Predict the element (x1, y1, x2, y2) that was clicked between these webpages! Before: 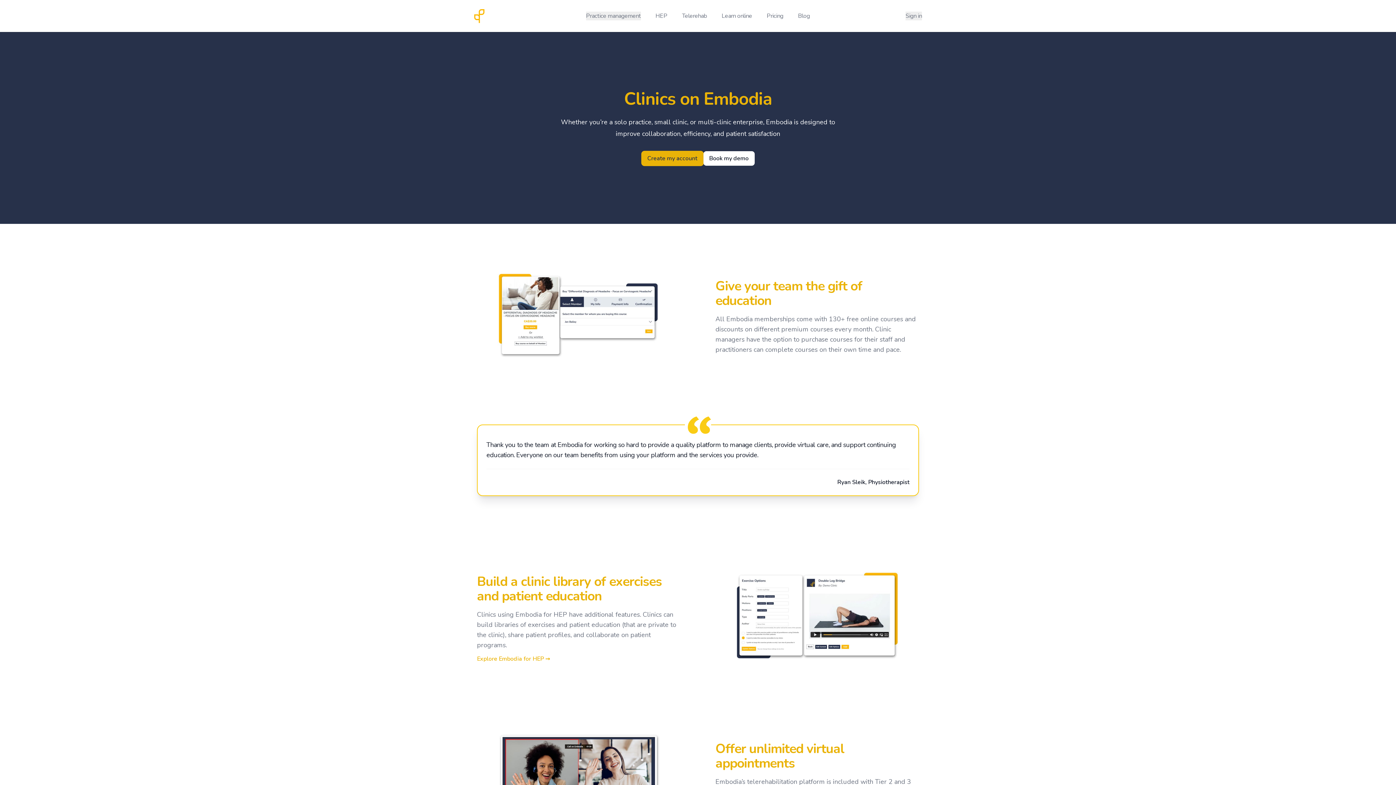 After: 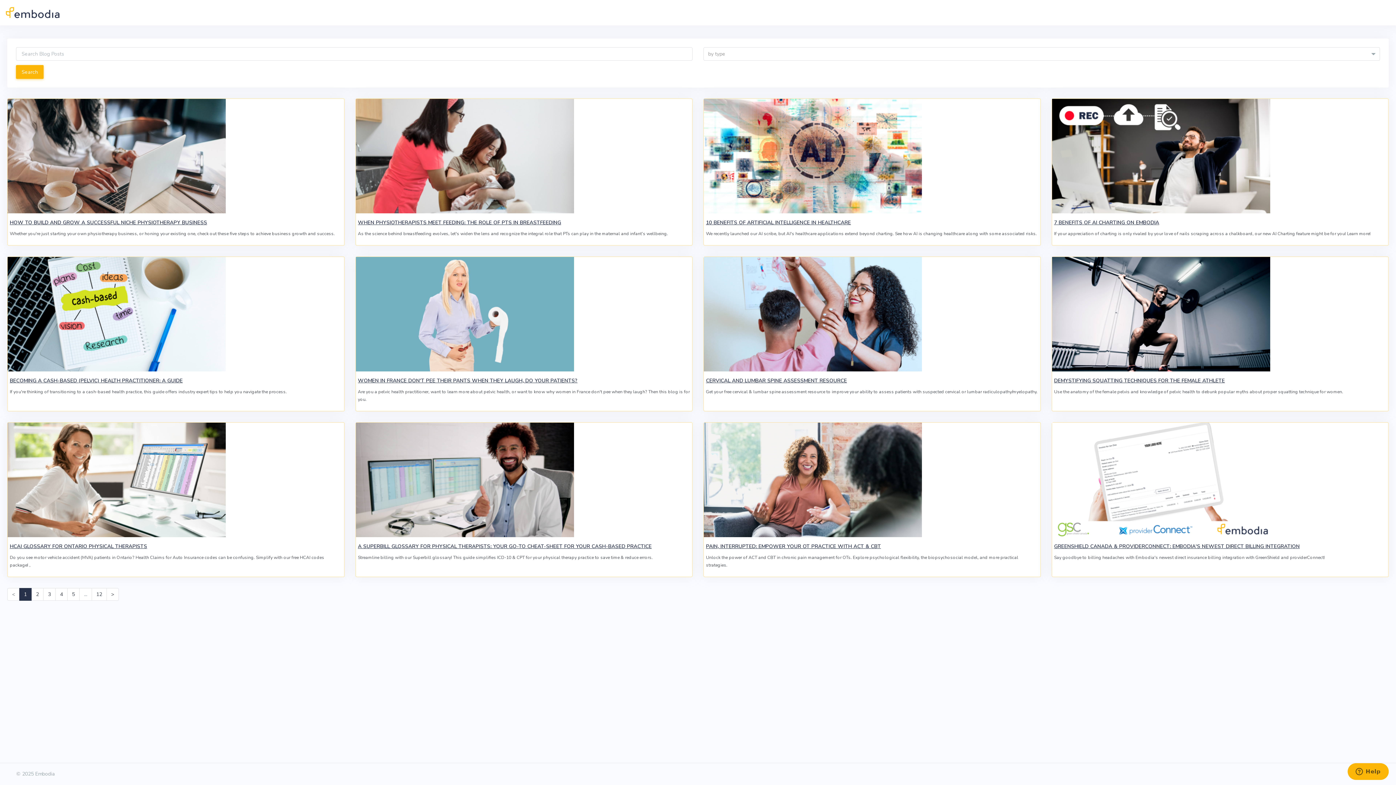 Action: label: Blog bbox: (798, 11, 810, 20)